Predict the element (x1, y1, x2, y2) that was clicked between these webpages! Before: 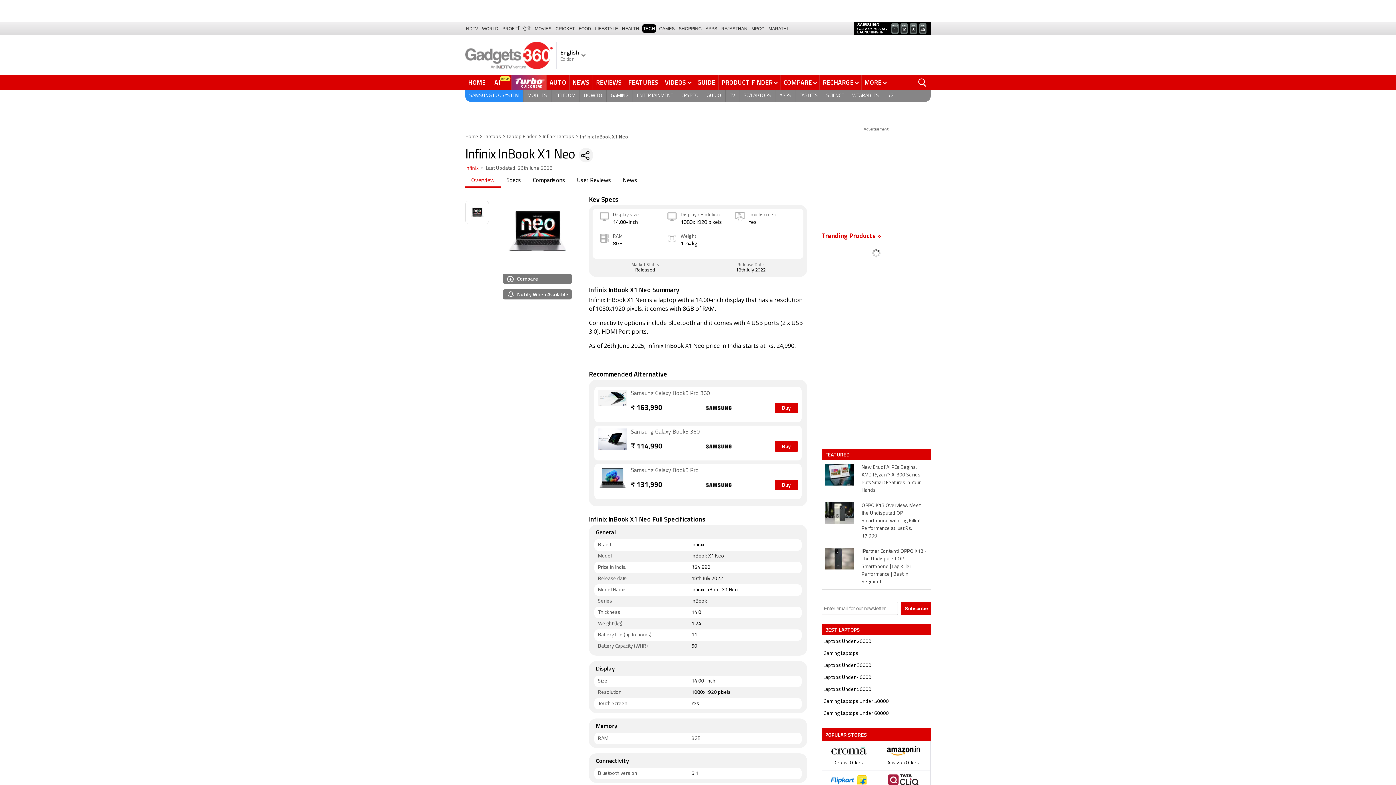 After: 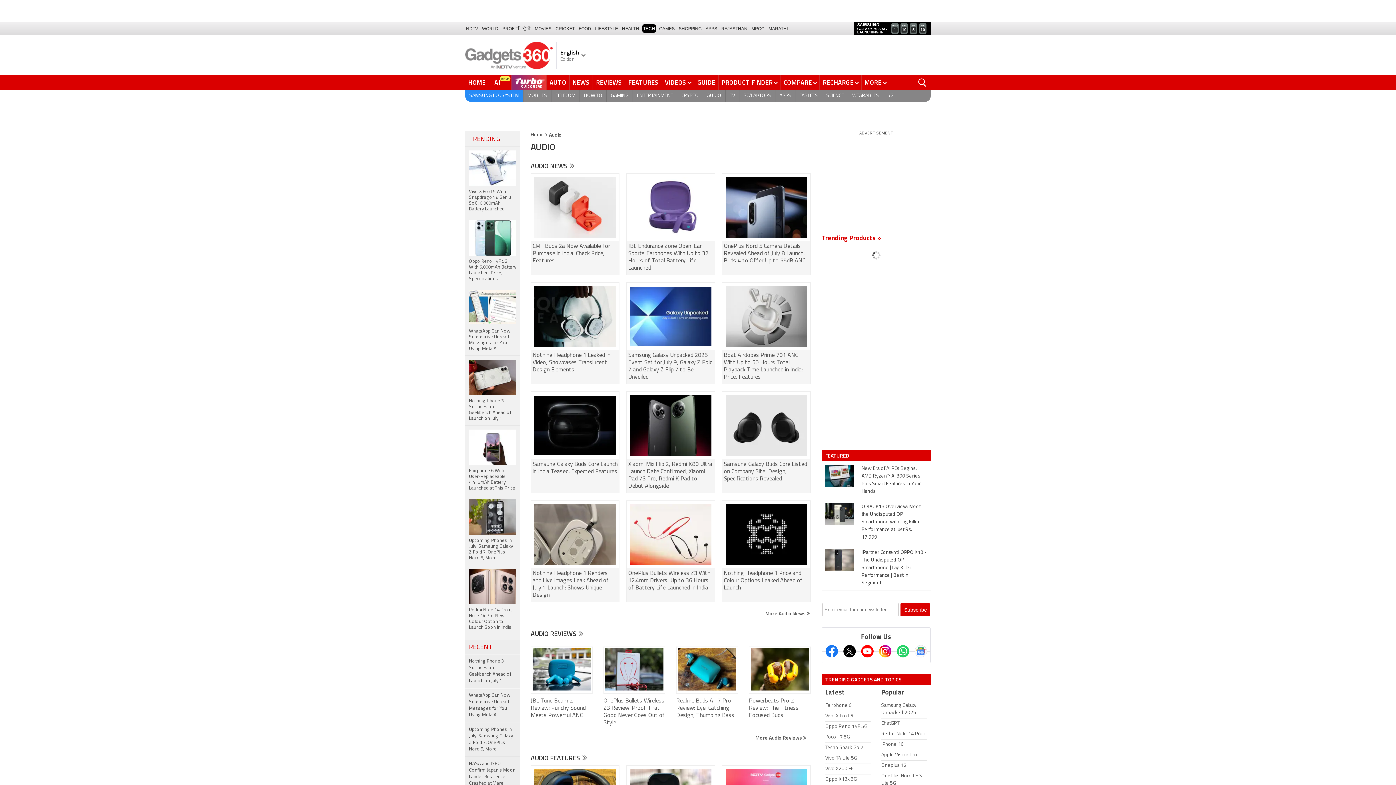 Action: bbox: (703, 89, 725, 101) label: AUDIO